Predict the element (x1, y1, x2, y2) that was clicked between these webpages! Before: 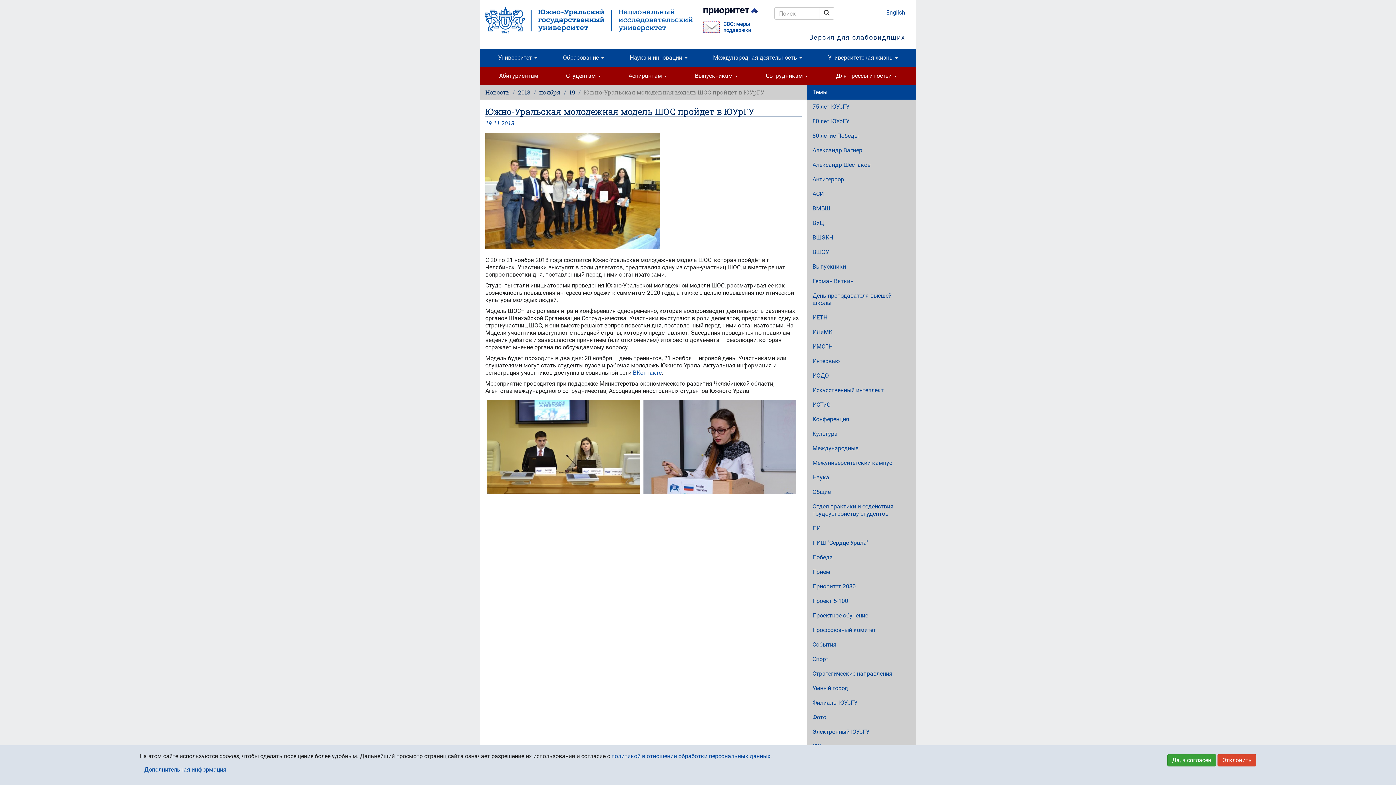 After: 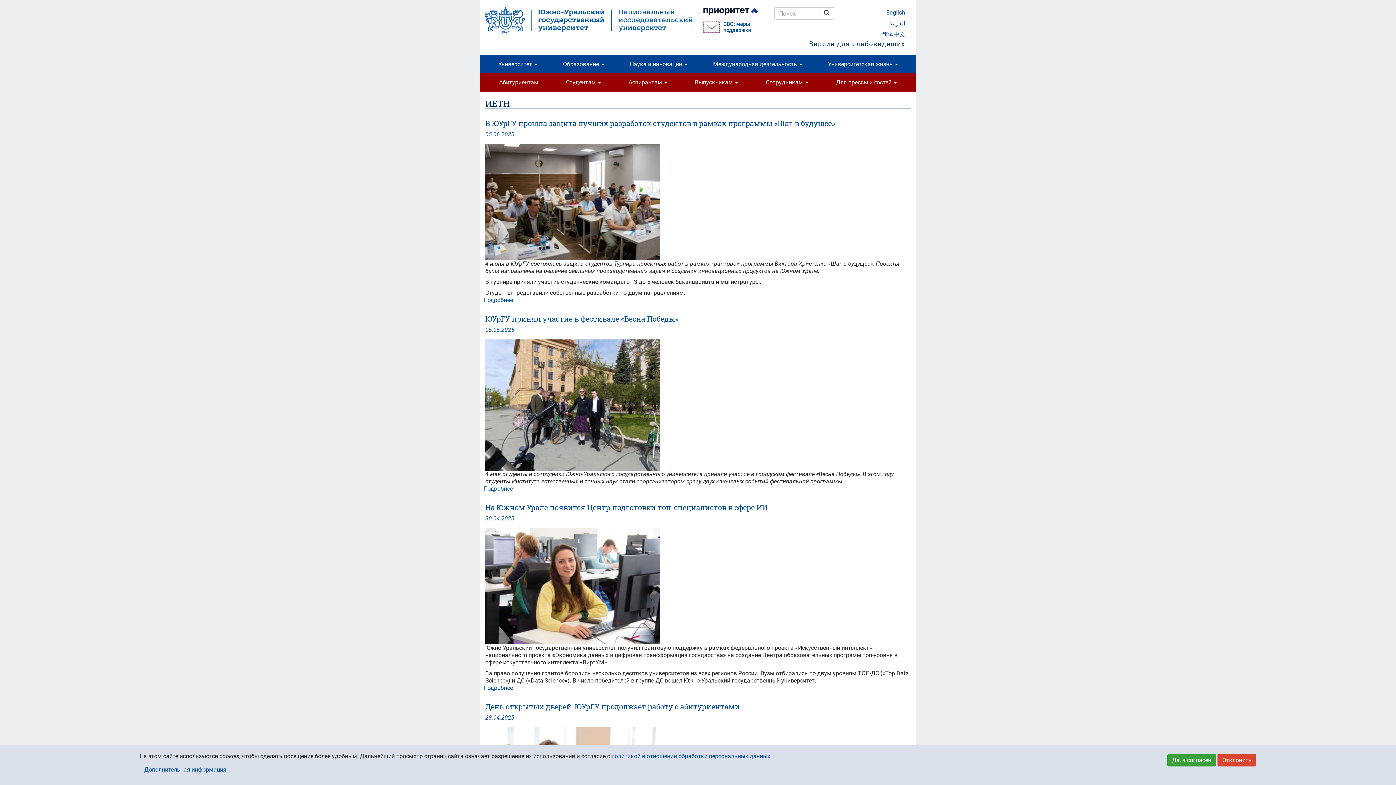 Action: bbox: (807, 310, 916, 325) label: ИЕТН